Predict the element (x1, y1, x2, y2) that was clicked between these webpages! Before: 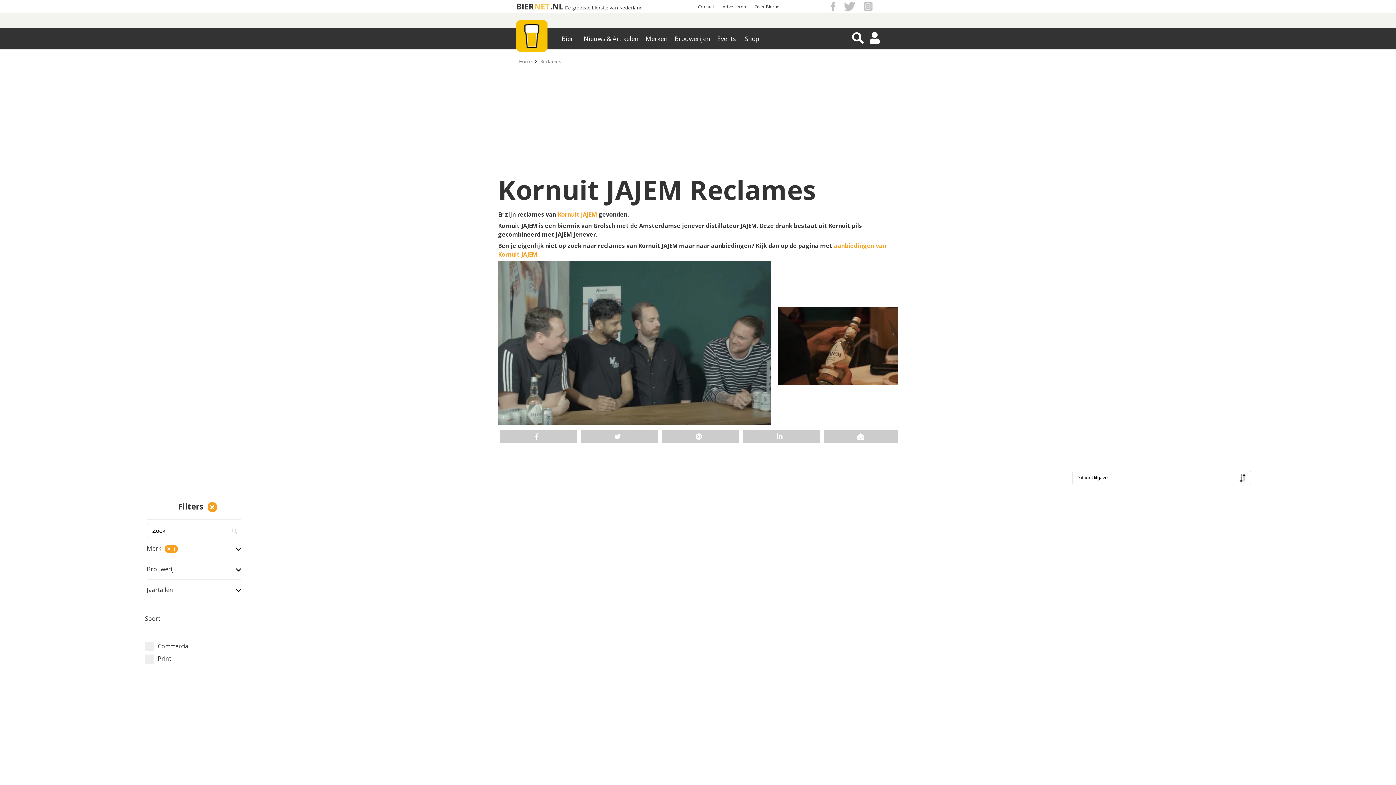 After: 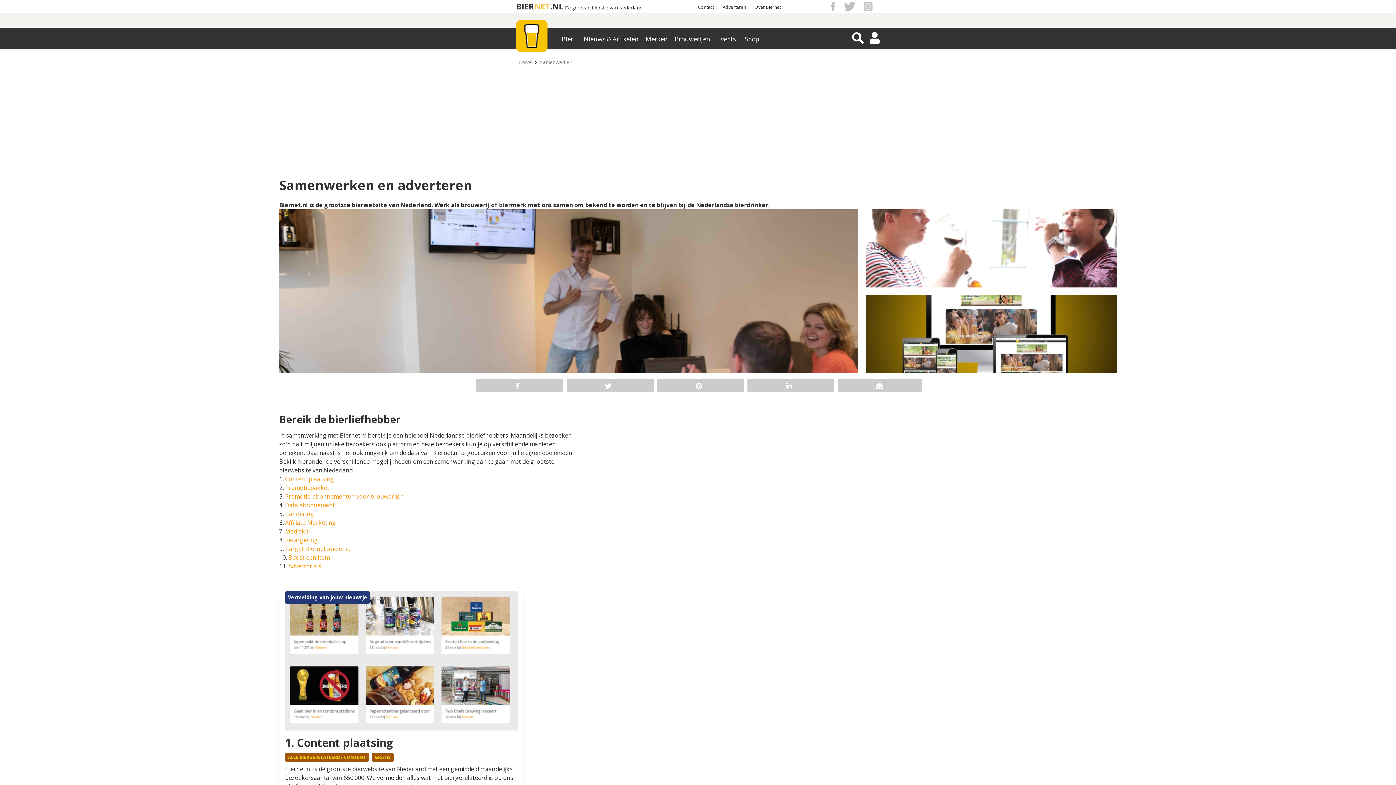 Action: bbox: (722, 3, 746, 9) label: Adverteren